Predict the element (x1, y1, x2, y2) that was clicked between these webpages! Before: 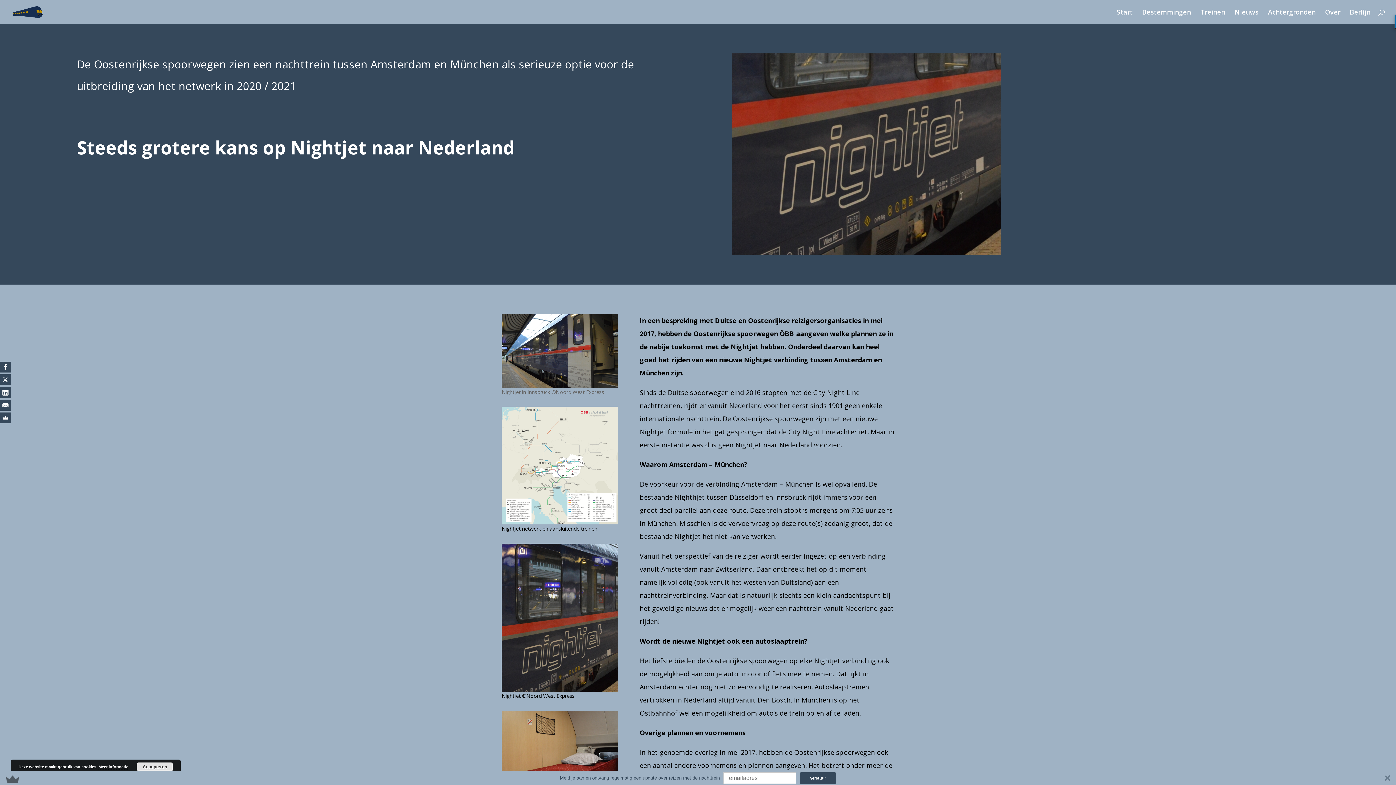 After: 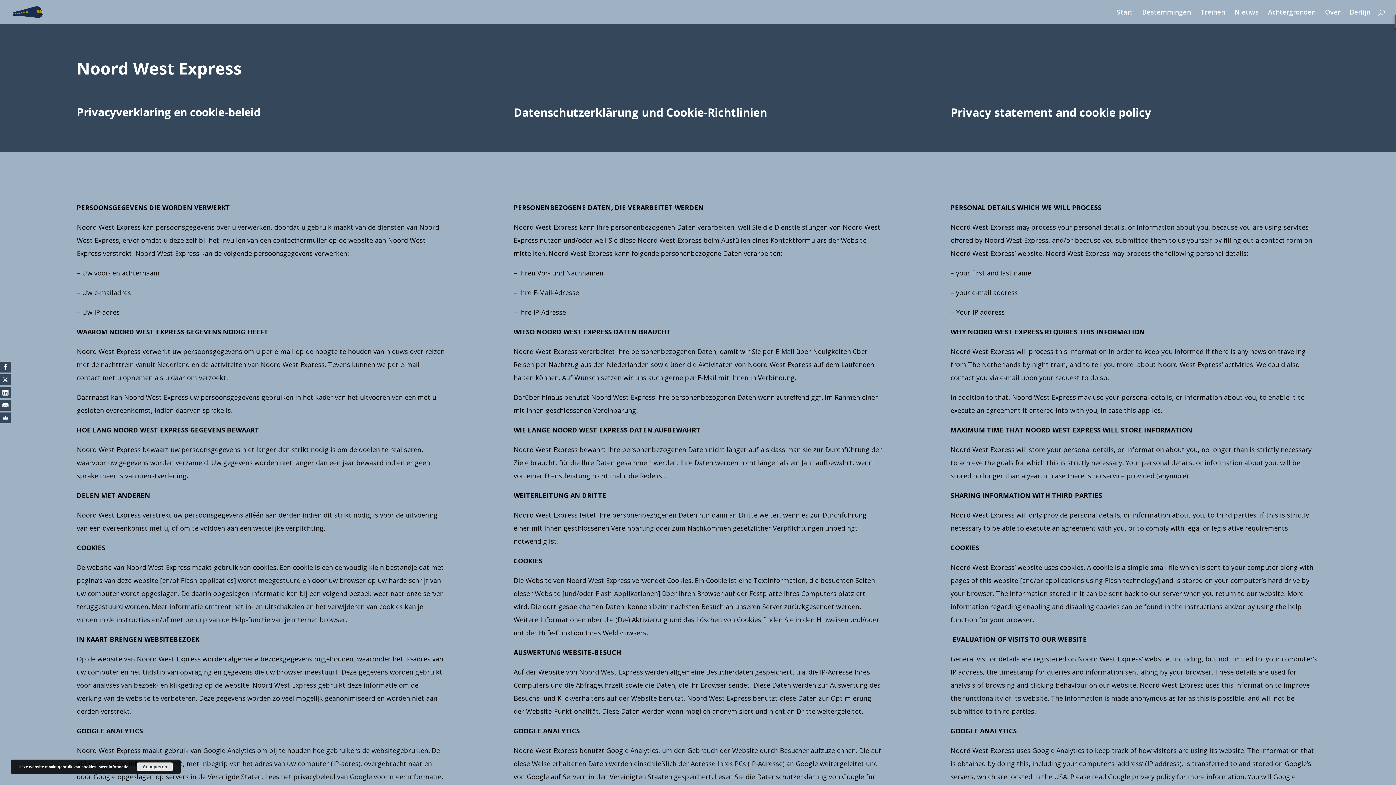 Action: label: Meer informatie bbox: (98, 765, 128, 769)